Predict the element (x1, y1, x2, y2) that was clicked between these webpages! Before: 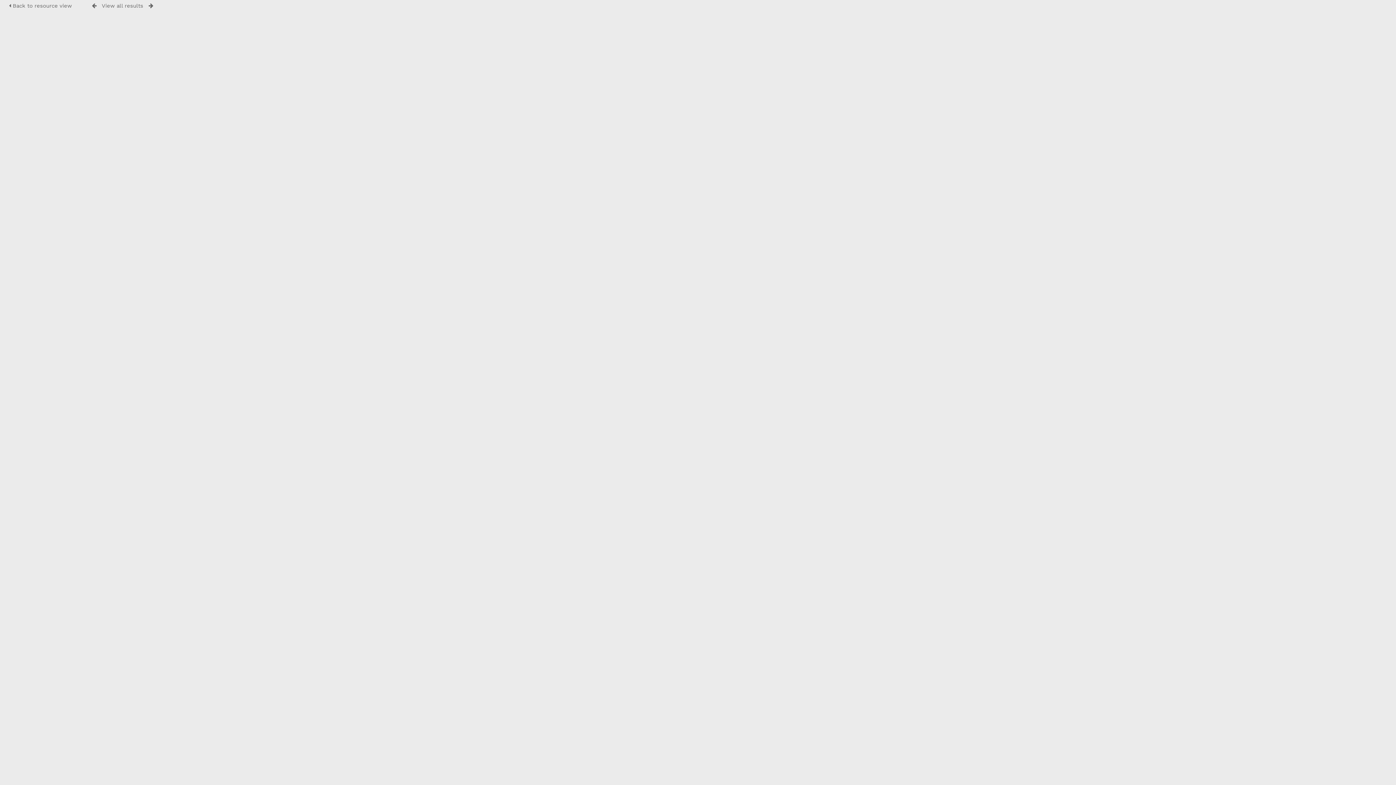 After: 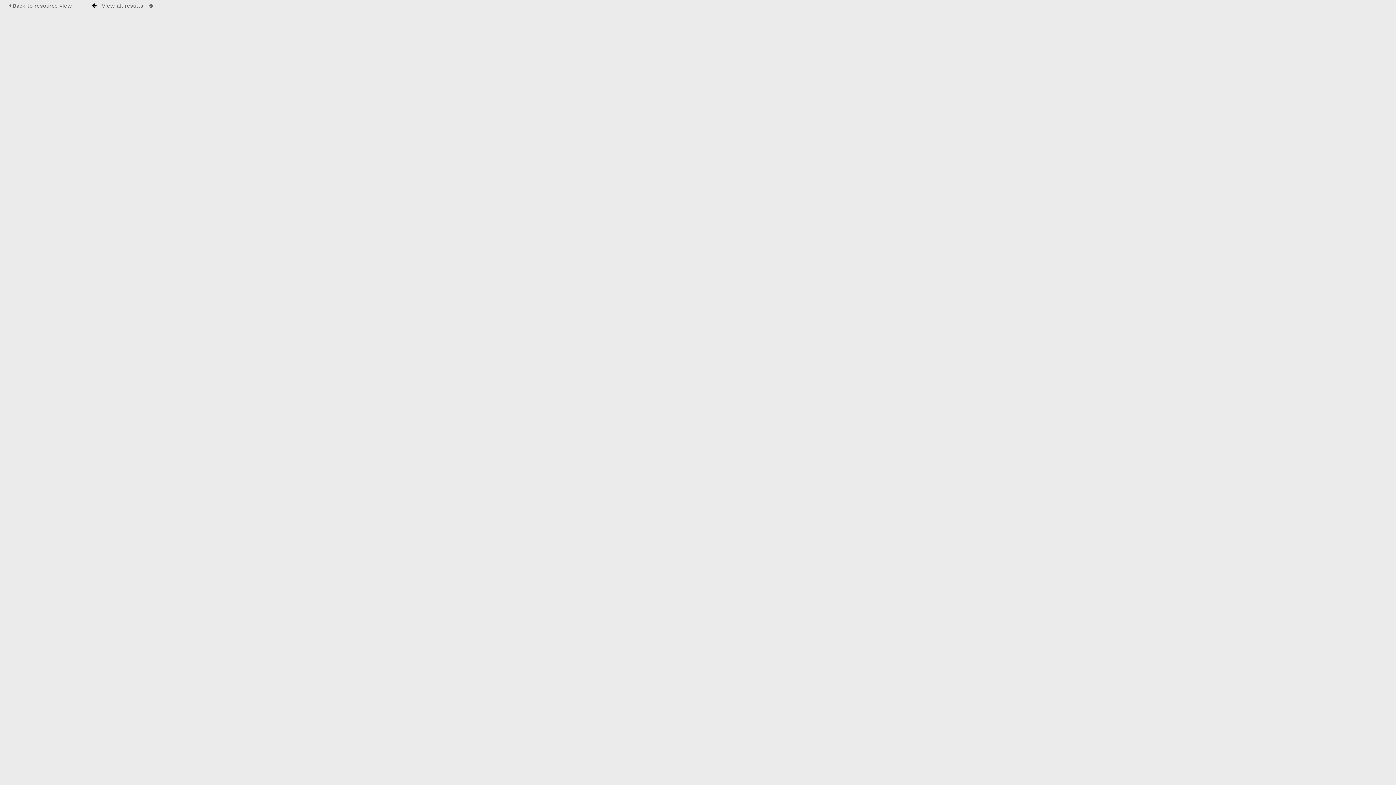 Action: bbox: (92, 2, 96, 8)